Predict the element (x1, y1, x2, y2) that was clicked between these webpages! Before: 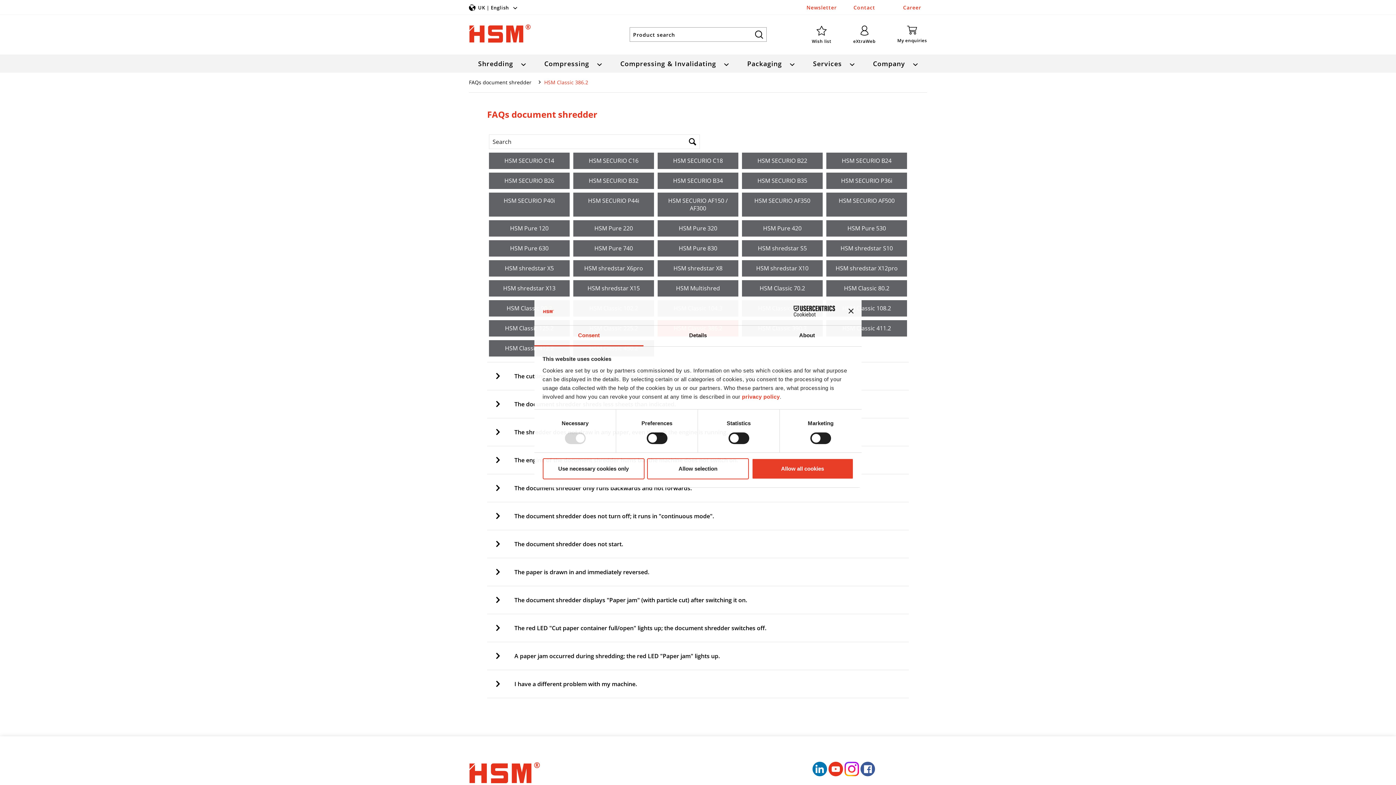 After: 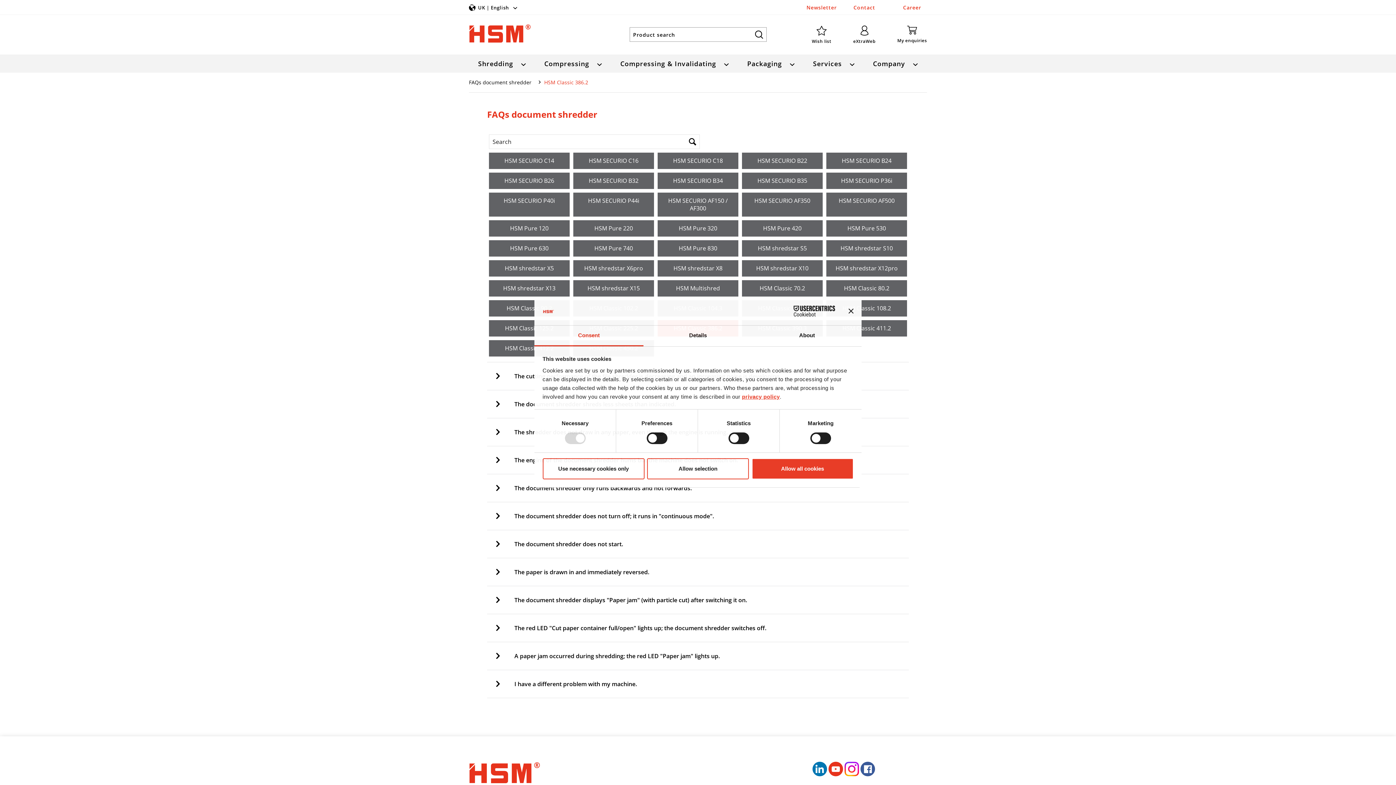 Action: label: privacy policy bbox: (742, 393, 780, 399)